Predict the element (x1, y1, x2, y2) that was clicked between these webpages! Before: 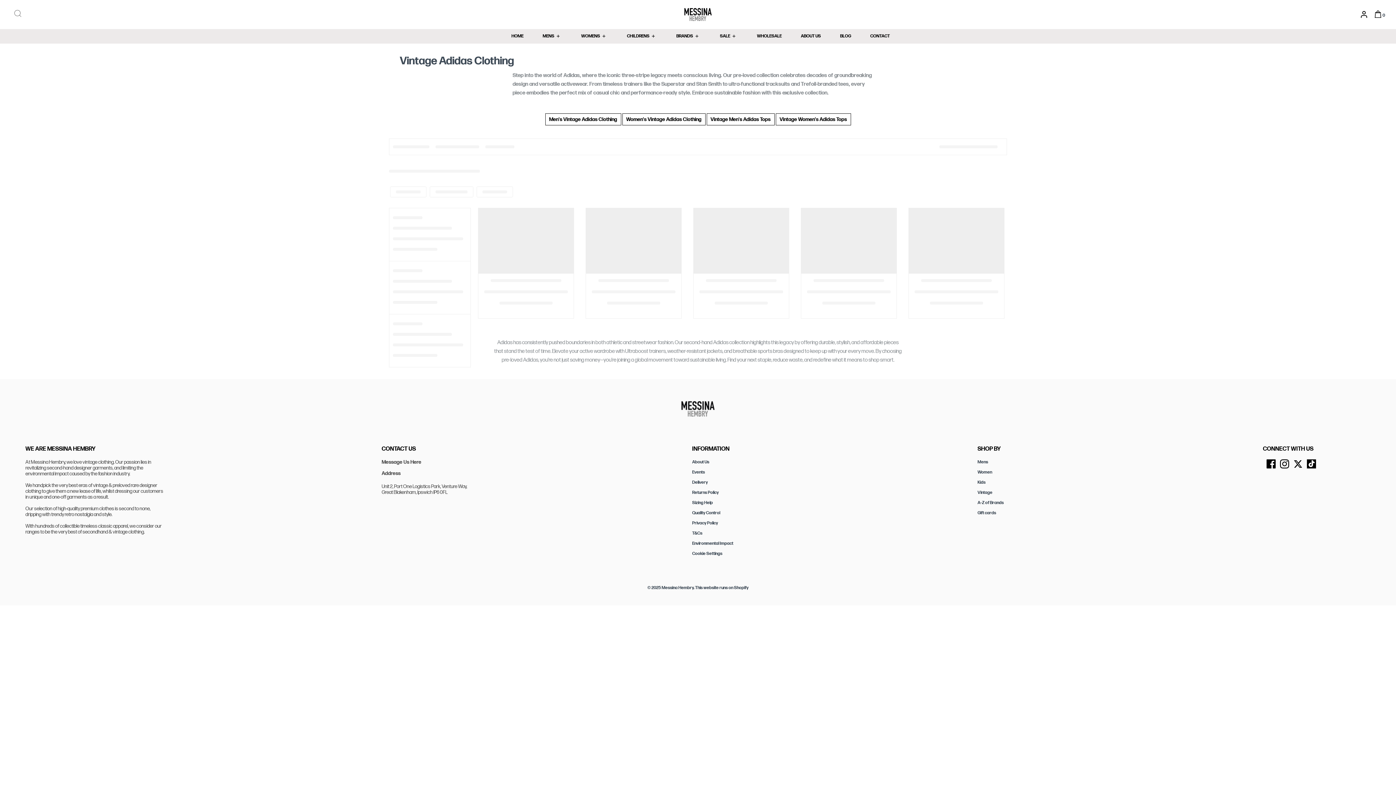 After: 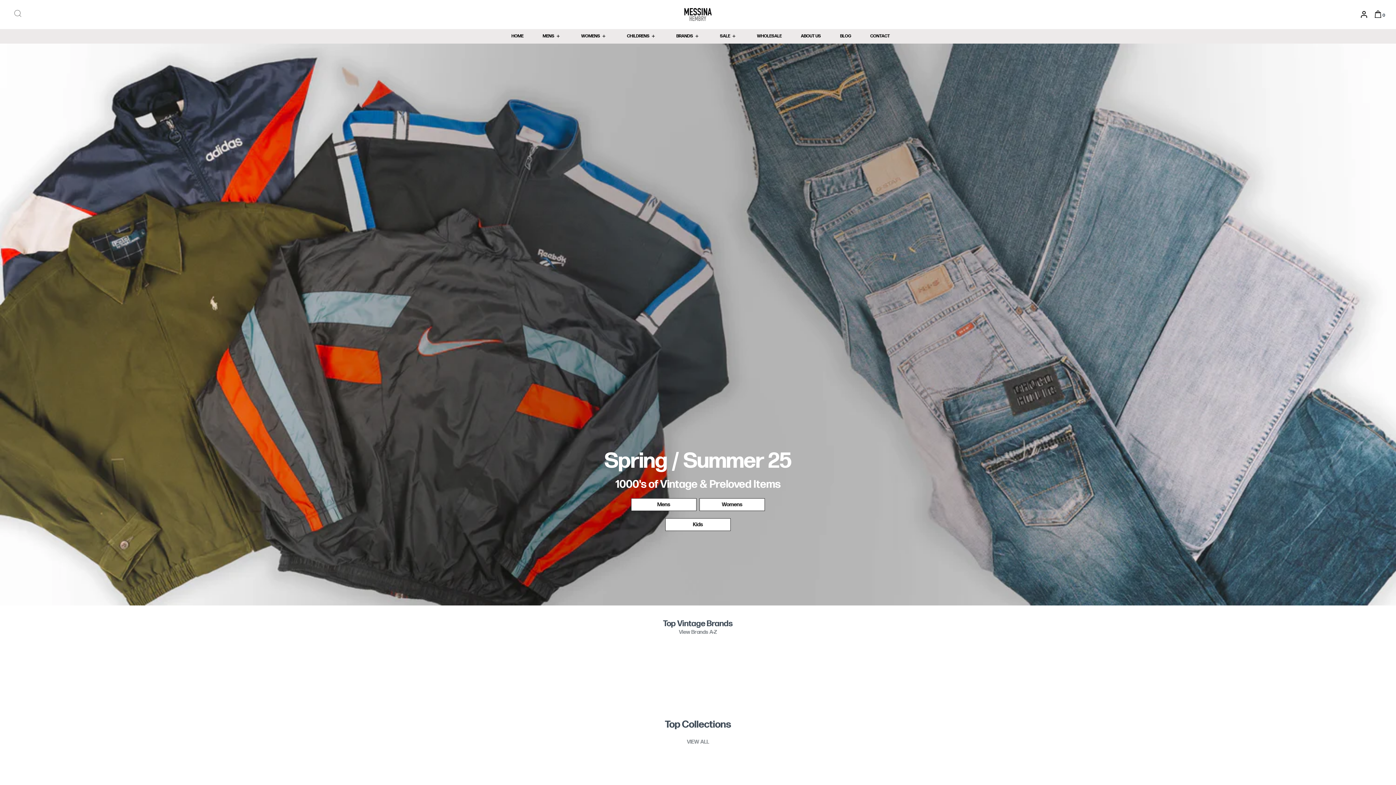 Action: label: HOME bbox: (507, 28, 528, 43)